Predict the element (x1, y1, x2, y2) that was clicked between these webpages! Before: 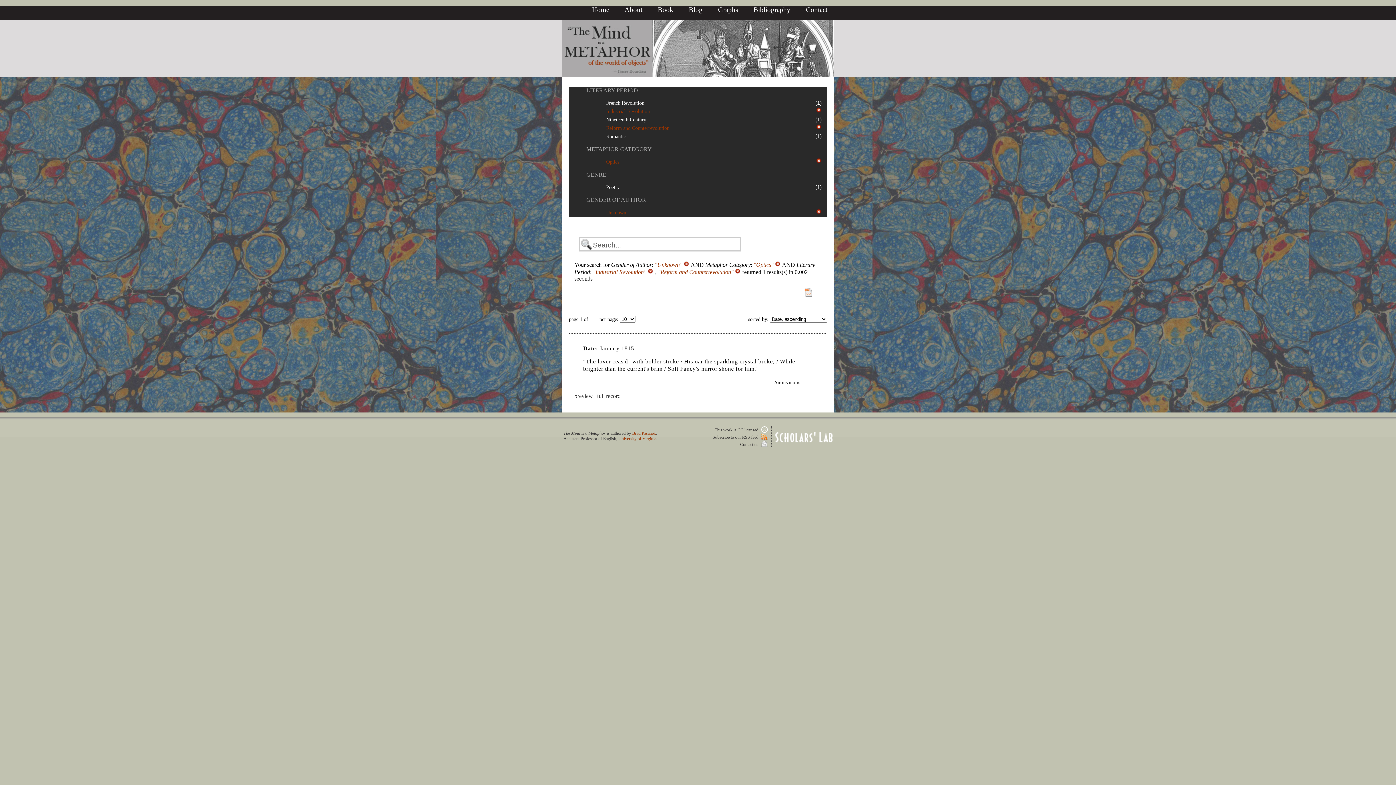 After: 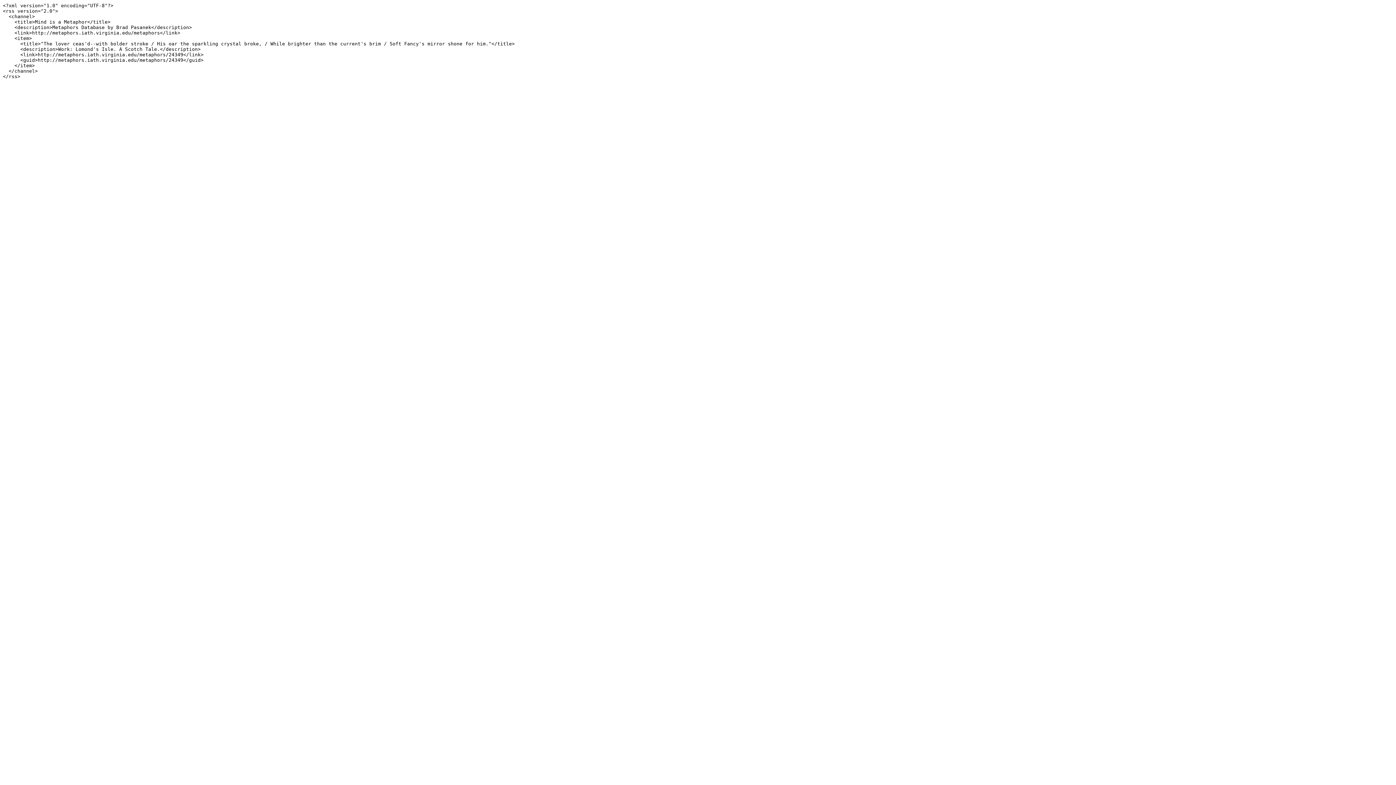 Action: label: Subscribe to our RSS feed  bbox: (712, 434, 767, 439)